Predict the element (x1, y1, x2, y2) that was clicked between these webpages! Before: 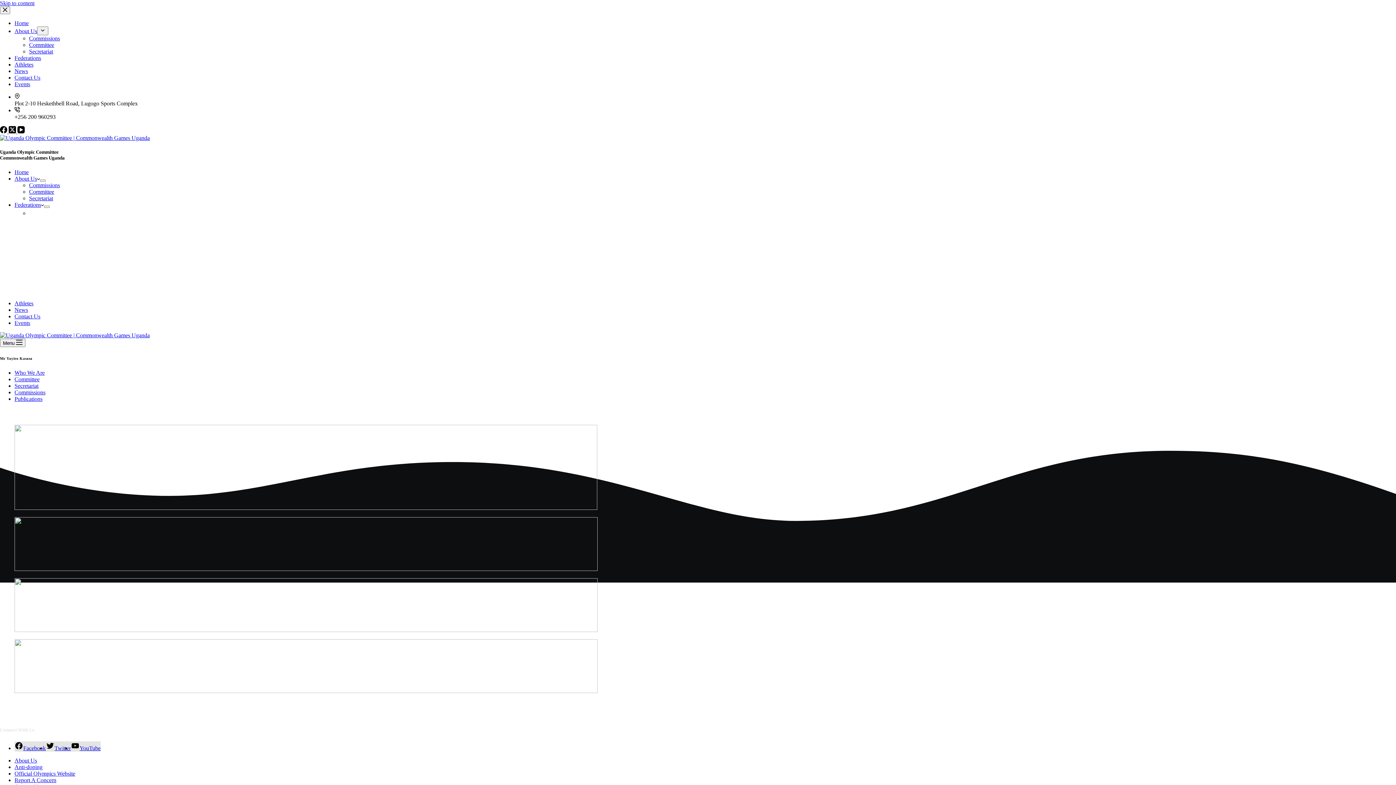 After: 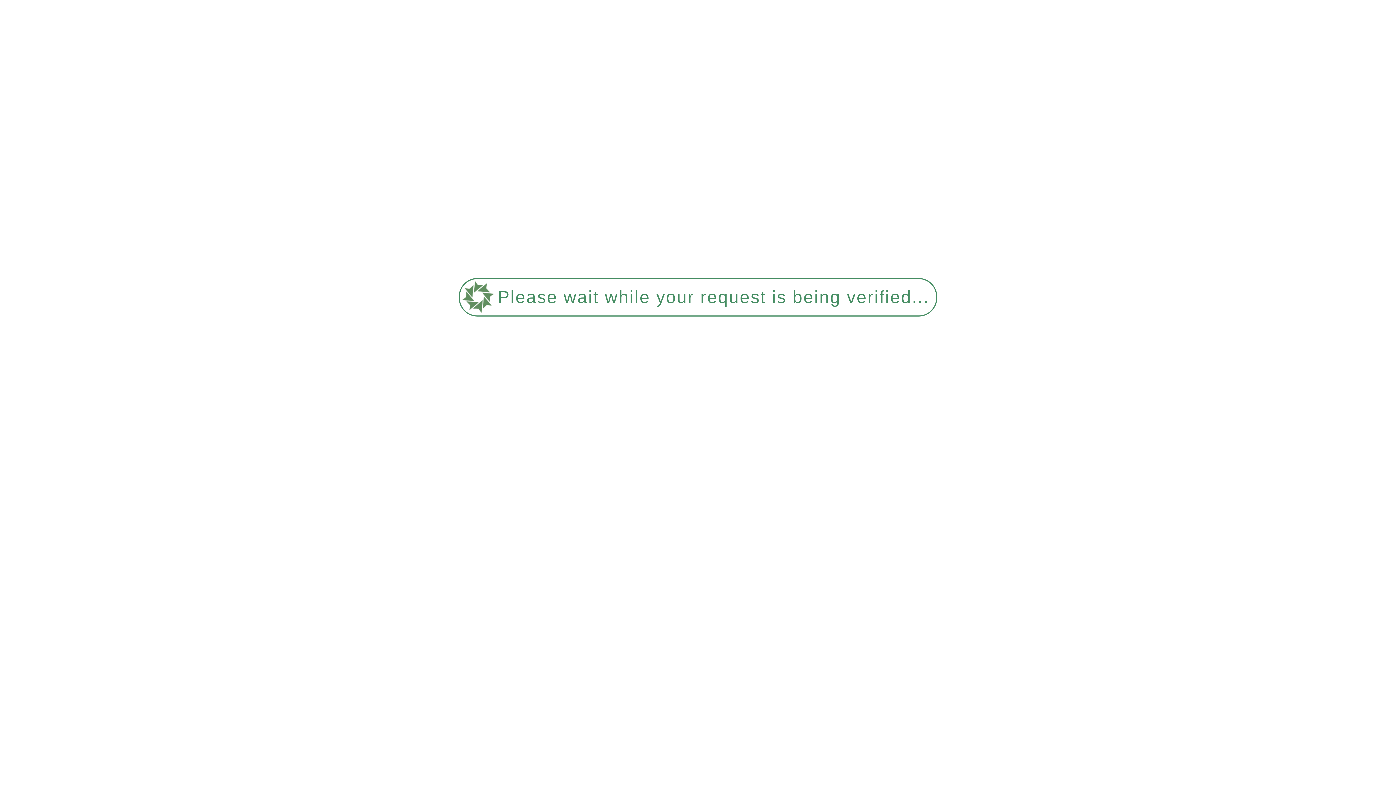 Action: bbox: (32, 210, 100, 216) label: Uganda Athletics Federations